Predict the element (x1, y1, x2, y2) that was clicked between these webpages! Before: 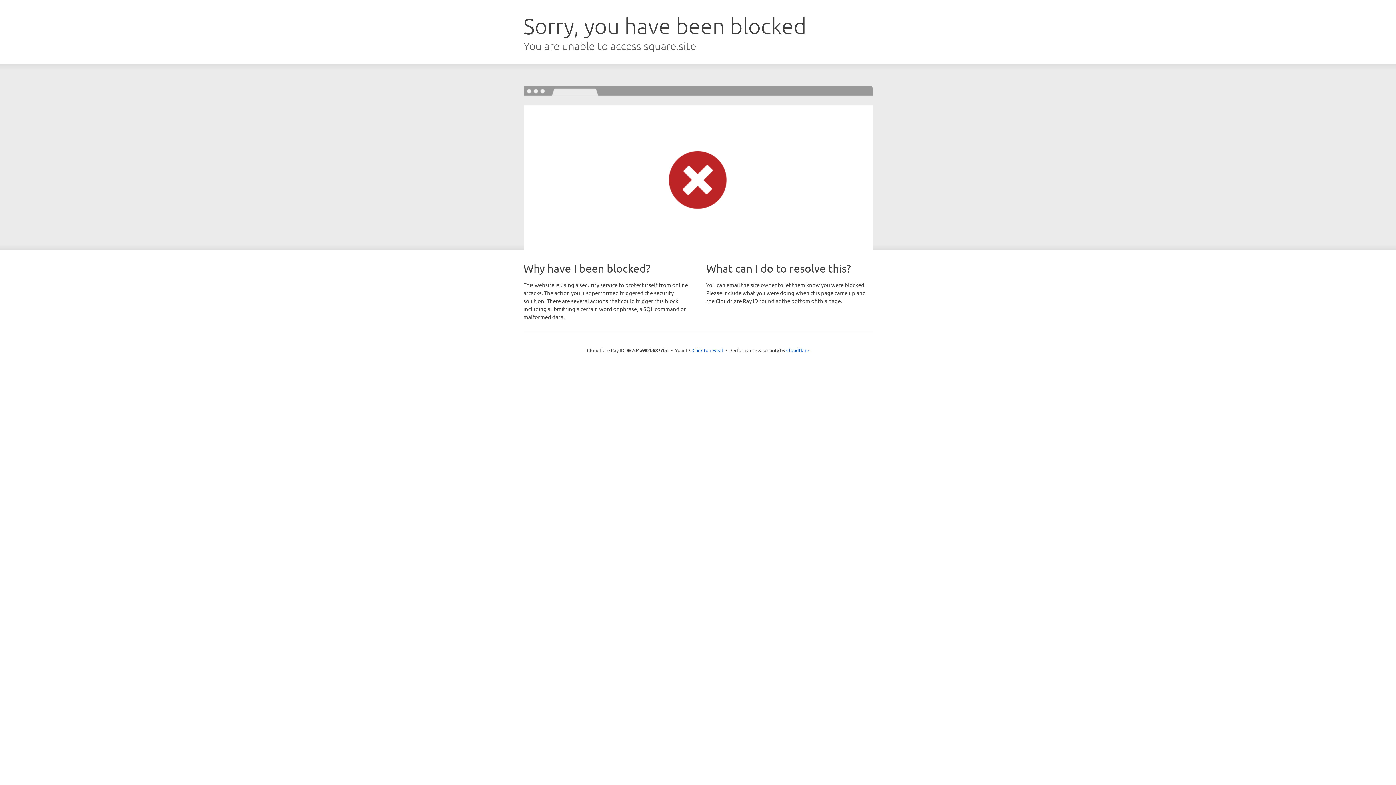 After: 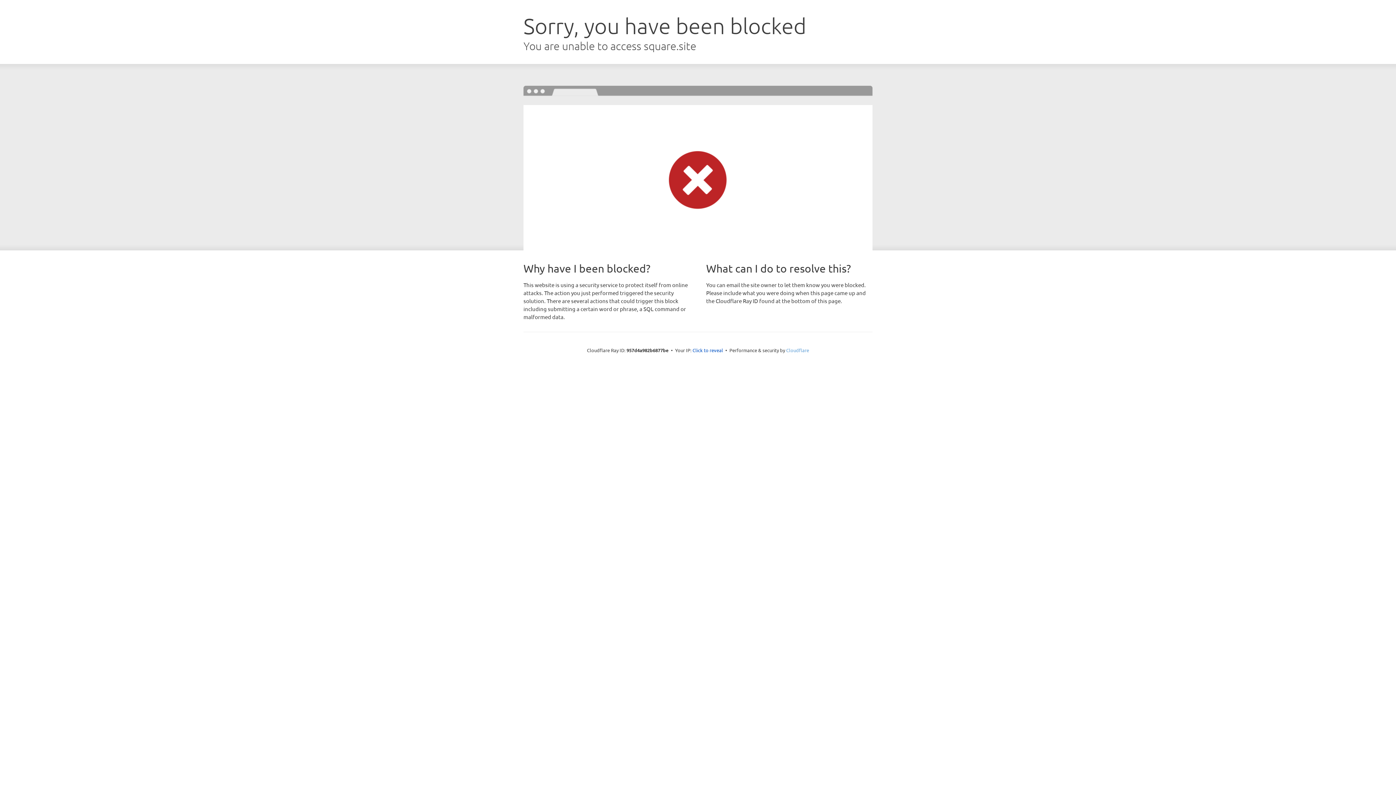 Action: bbox: (786, 347, 809, 353) label: Cloudflare